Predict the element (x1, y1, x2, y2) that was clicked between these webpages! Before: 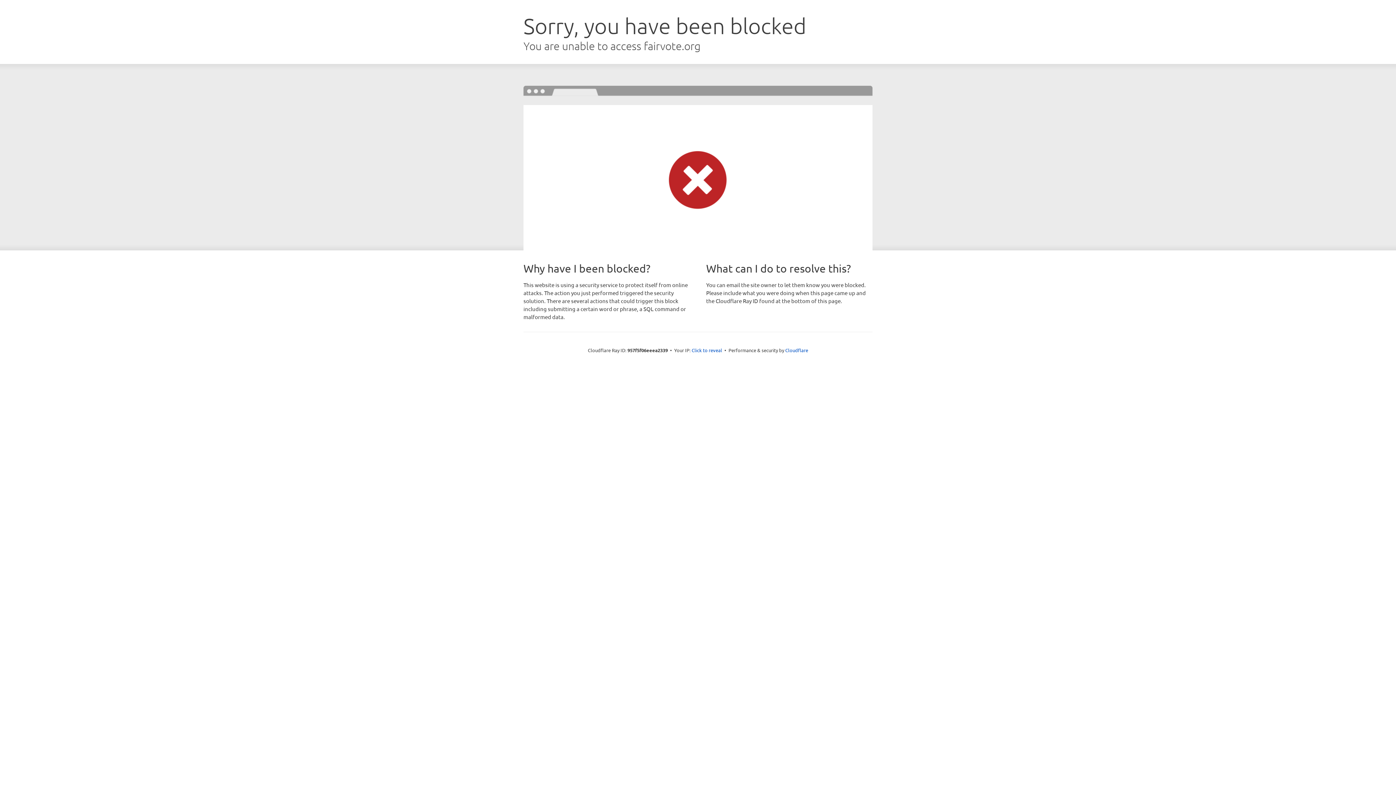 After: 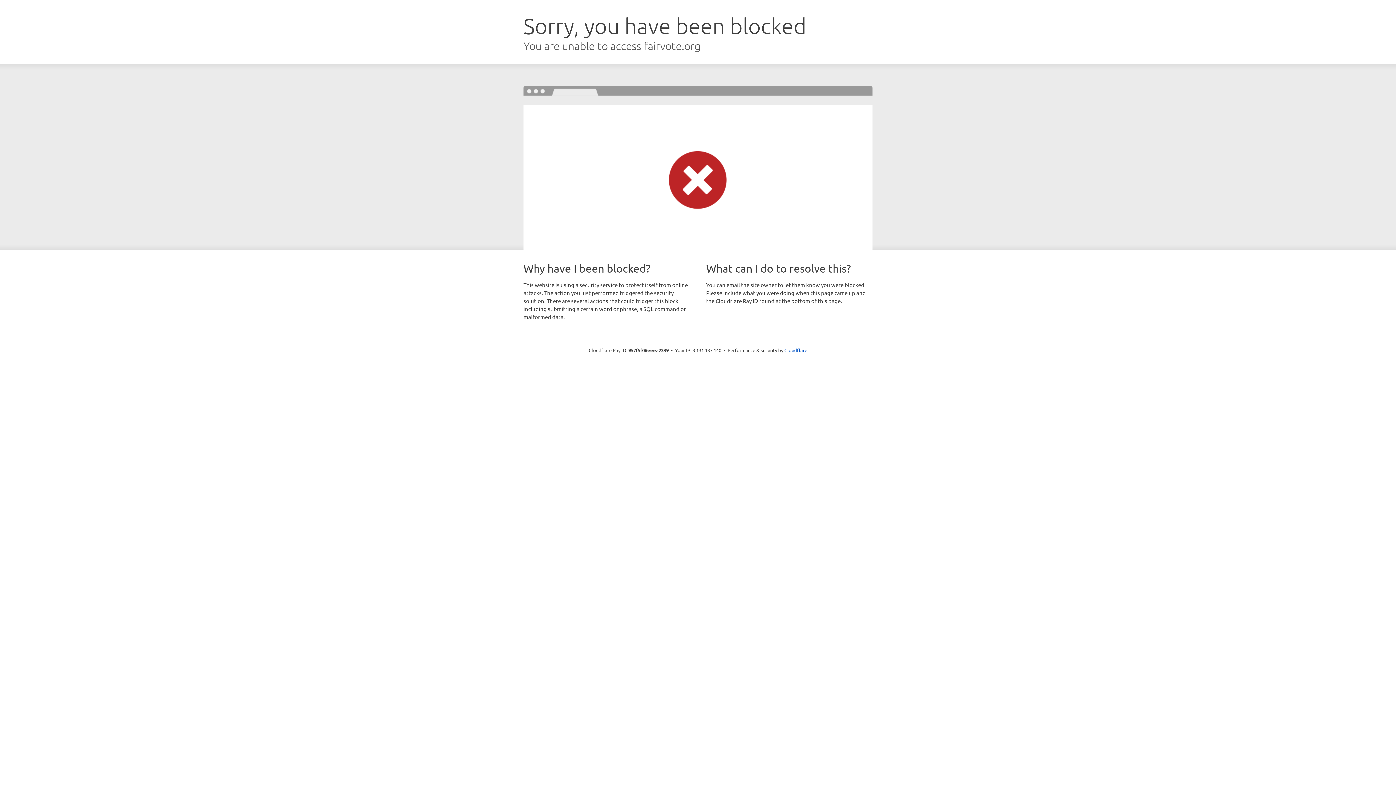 Action: label: Click to reveal bbox: (691, 346, 722, 353)